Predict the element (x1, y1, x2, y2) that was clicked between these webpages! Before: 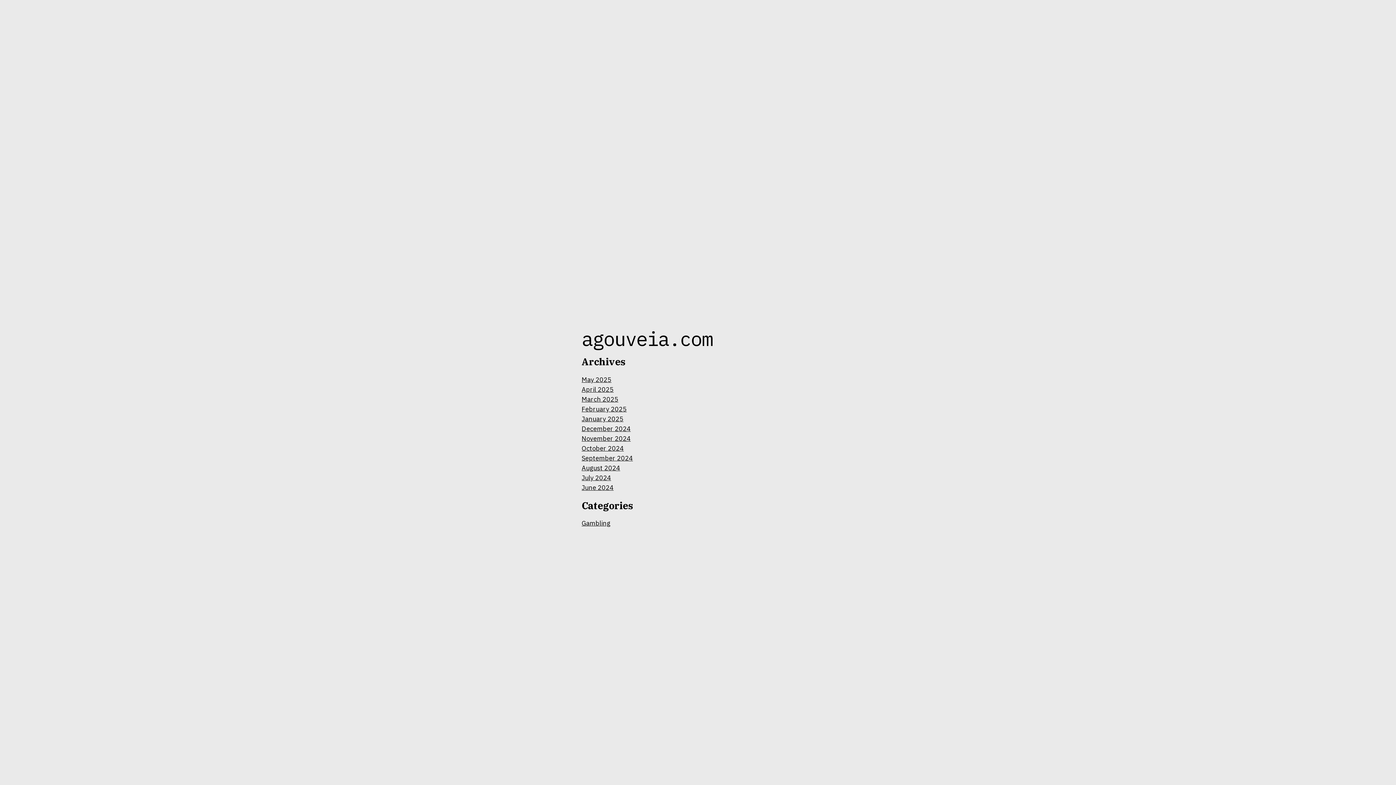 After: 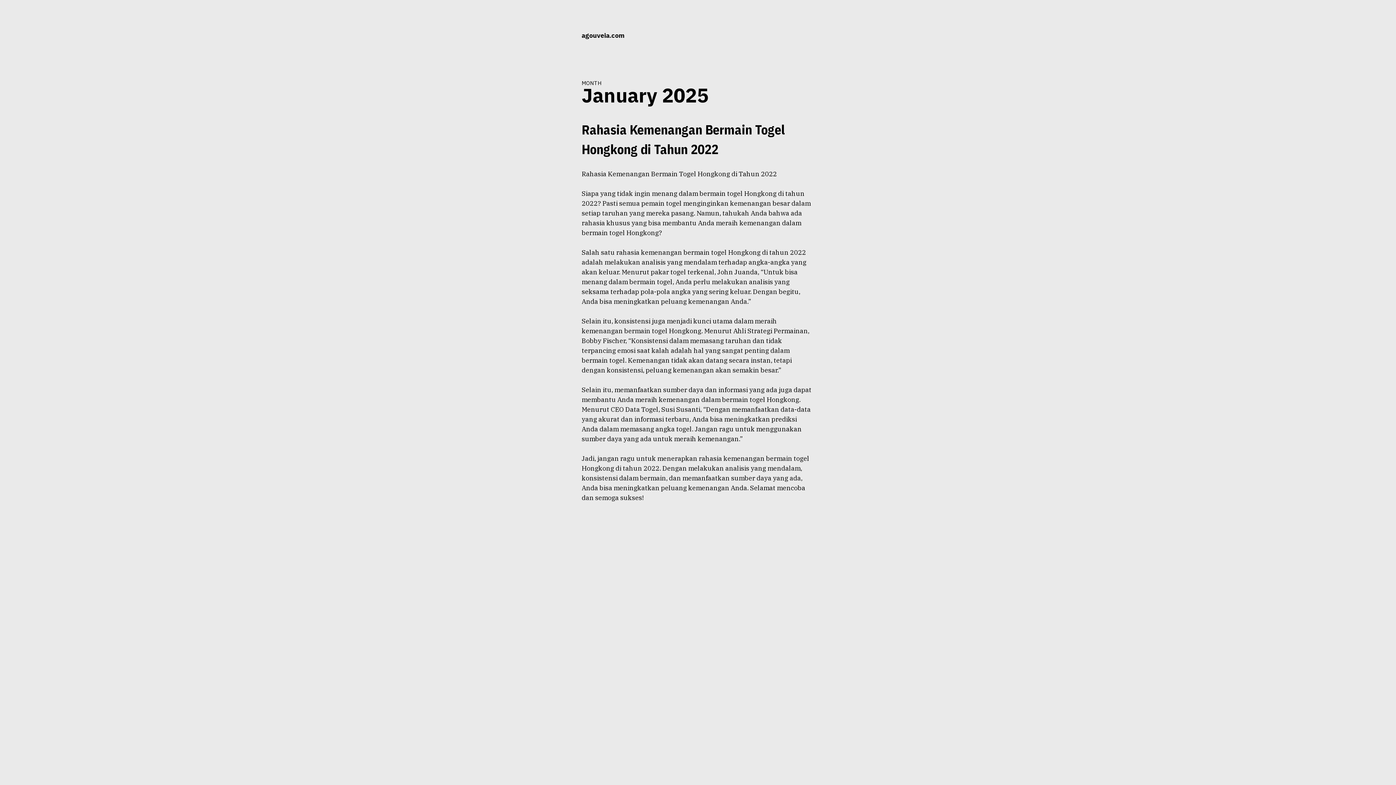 Action: bbox: (581, 414, 623, 423) label: January 2025